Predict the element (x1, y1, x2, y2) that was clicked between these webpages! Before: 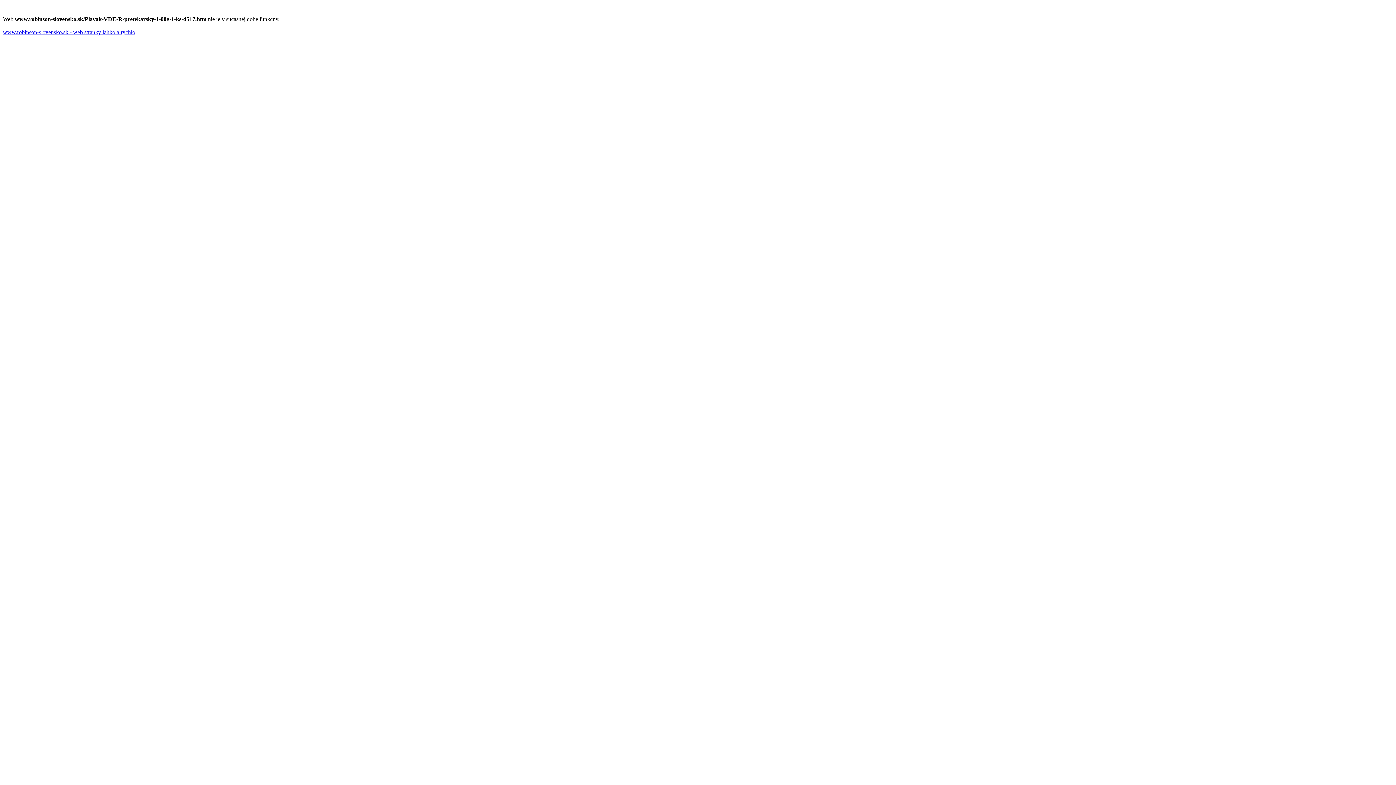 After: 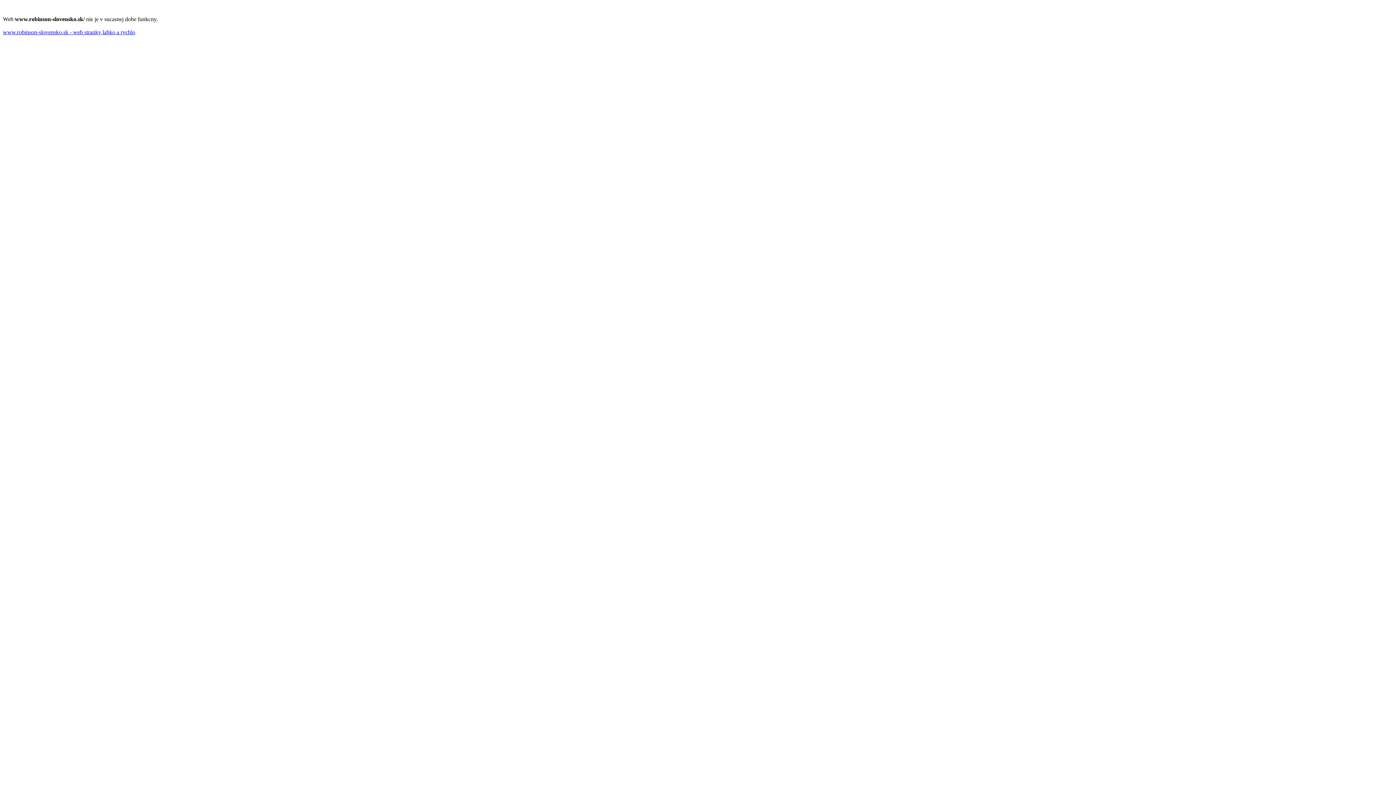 Action: bbox: (2, 29, 135, 35) label: www.robinson-slovensko.sk - web stranky lahko a rychlo